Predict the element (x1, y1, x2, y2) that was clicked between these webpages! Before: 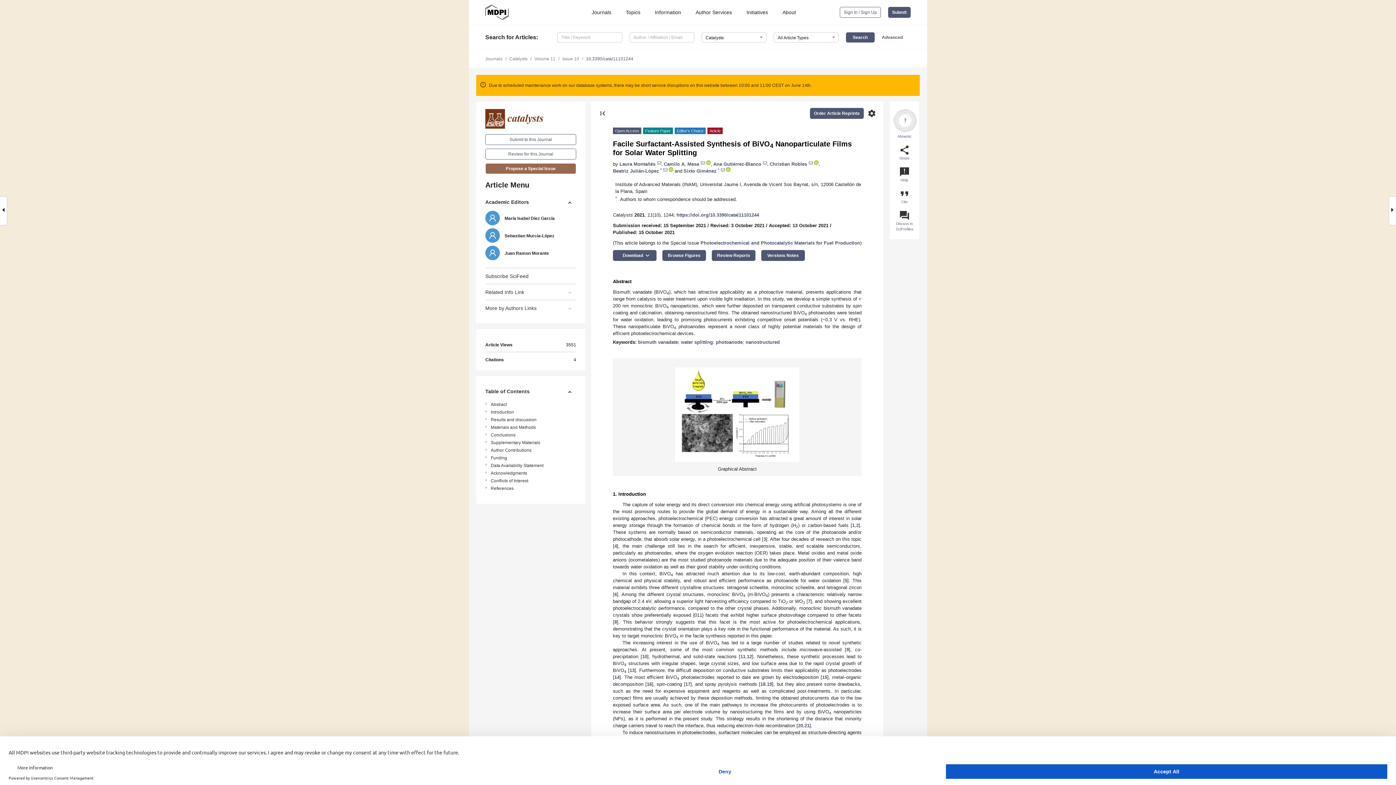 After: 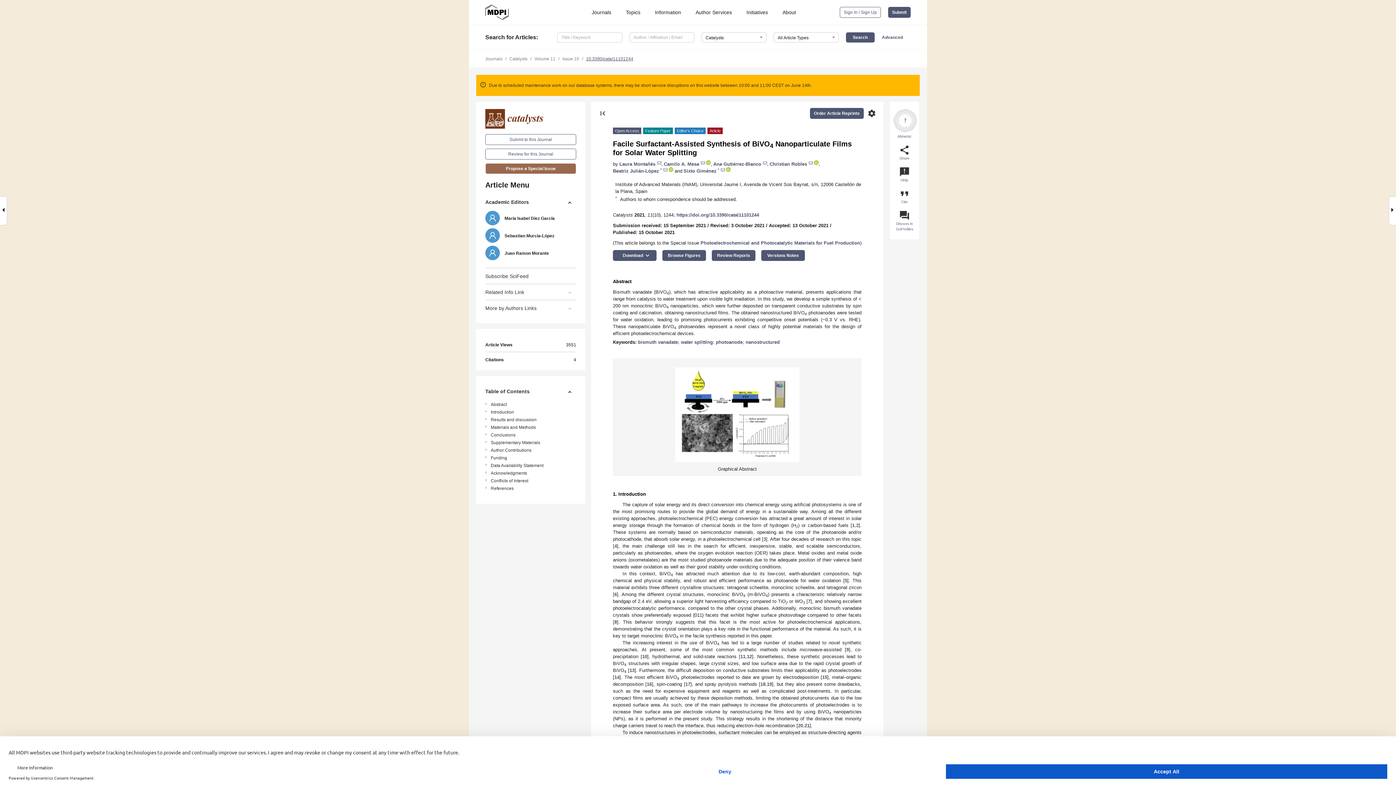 Action: bbox: (586, 56, 633, 61) label: 10.3390/catal11101244